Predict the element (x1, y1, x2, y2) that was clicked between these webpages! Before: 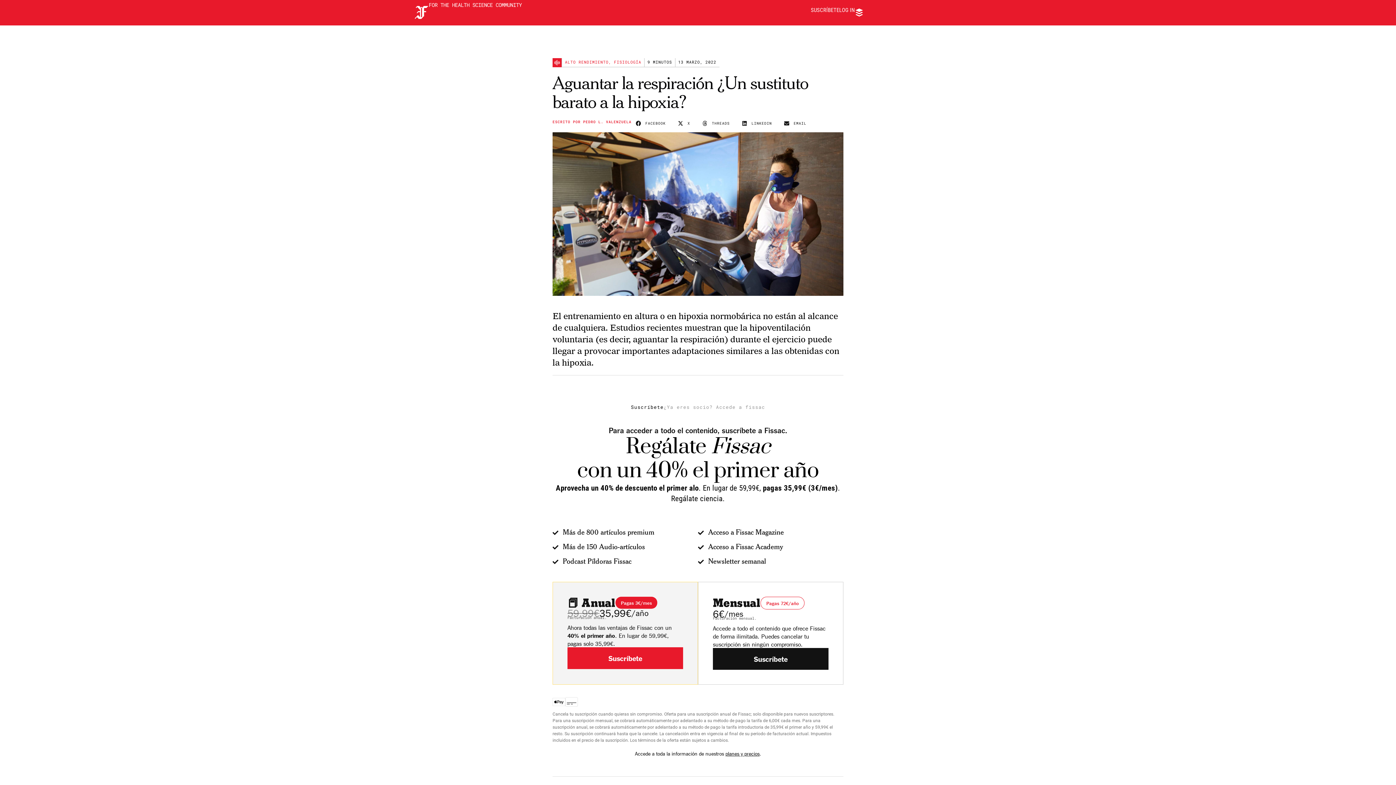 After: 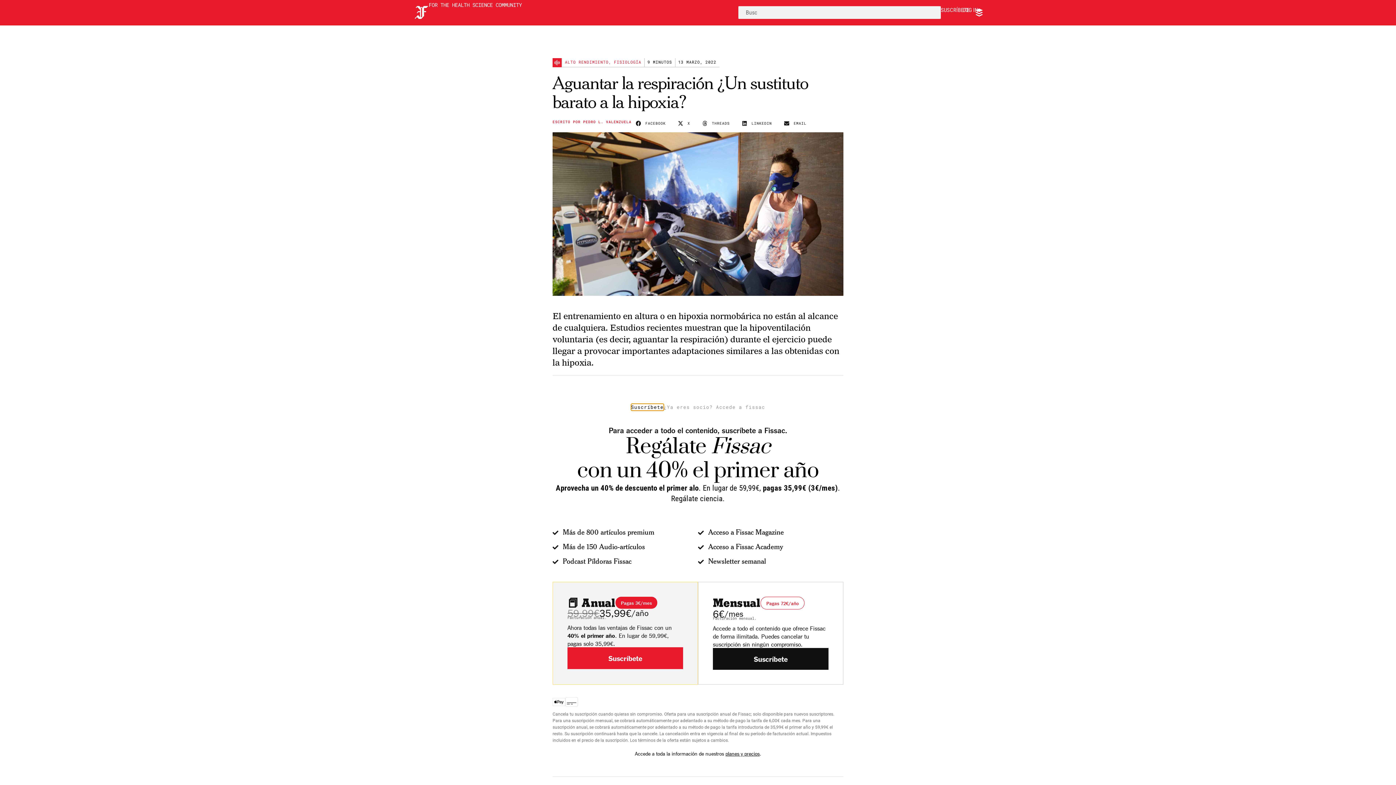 Action: bbox: (631, 403, 663, 410) label: Suscríbete